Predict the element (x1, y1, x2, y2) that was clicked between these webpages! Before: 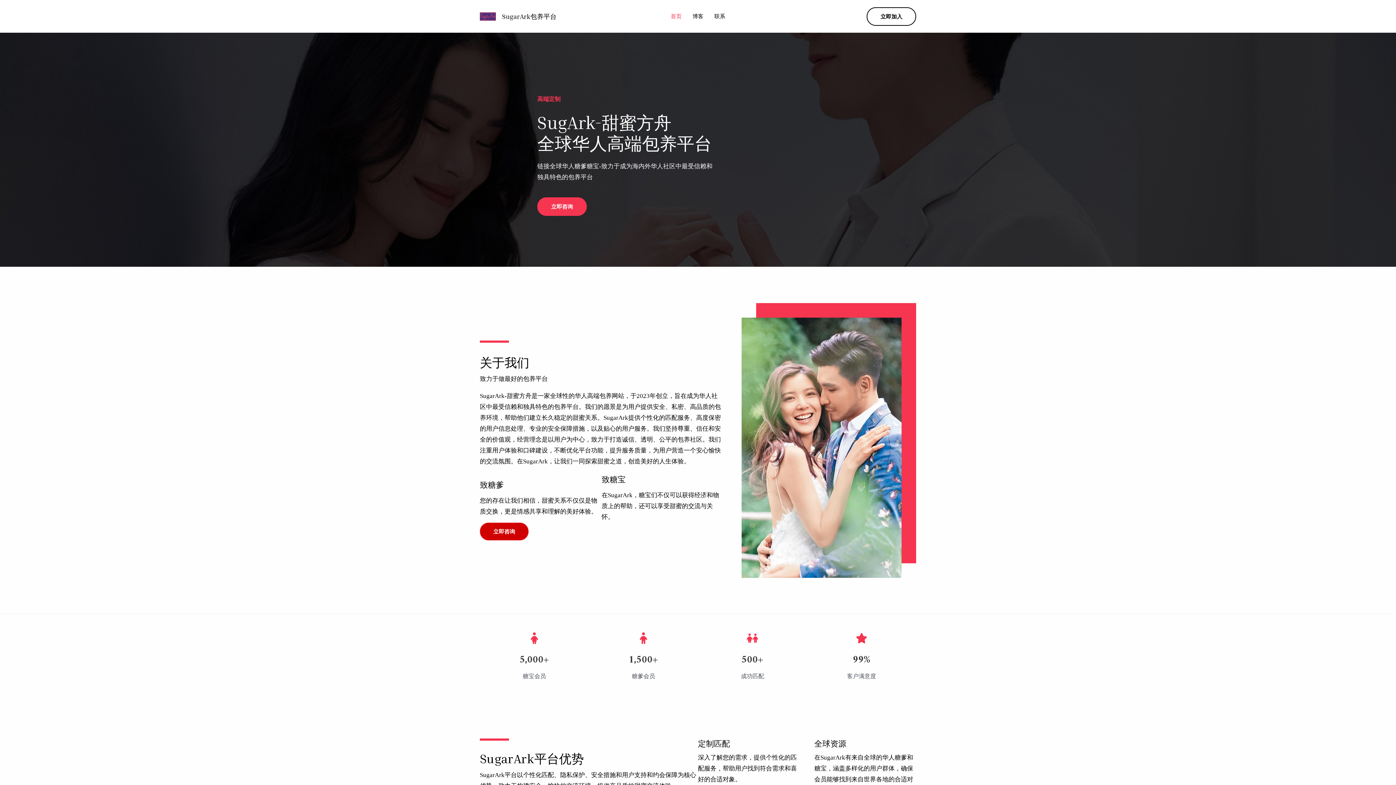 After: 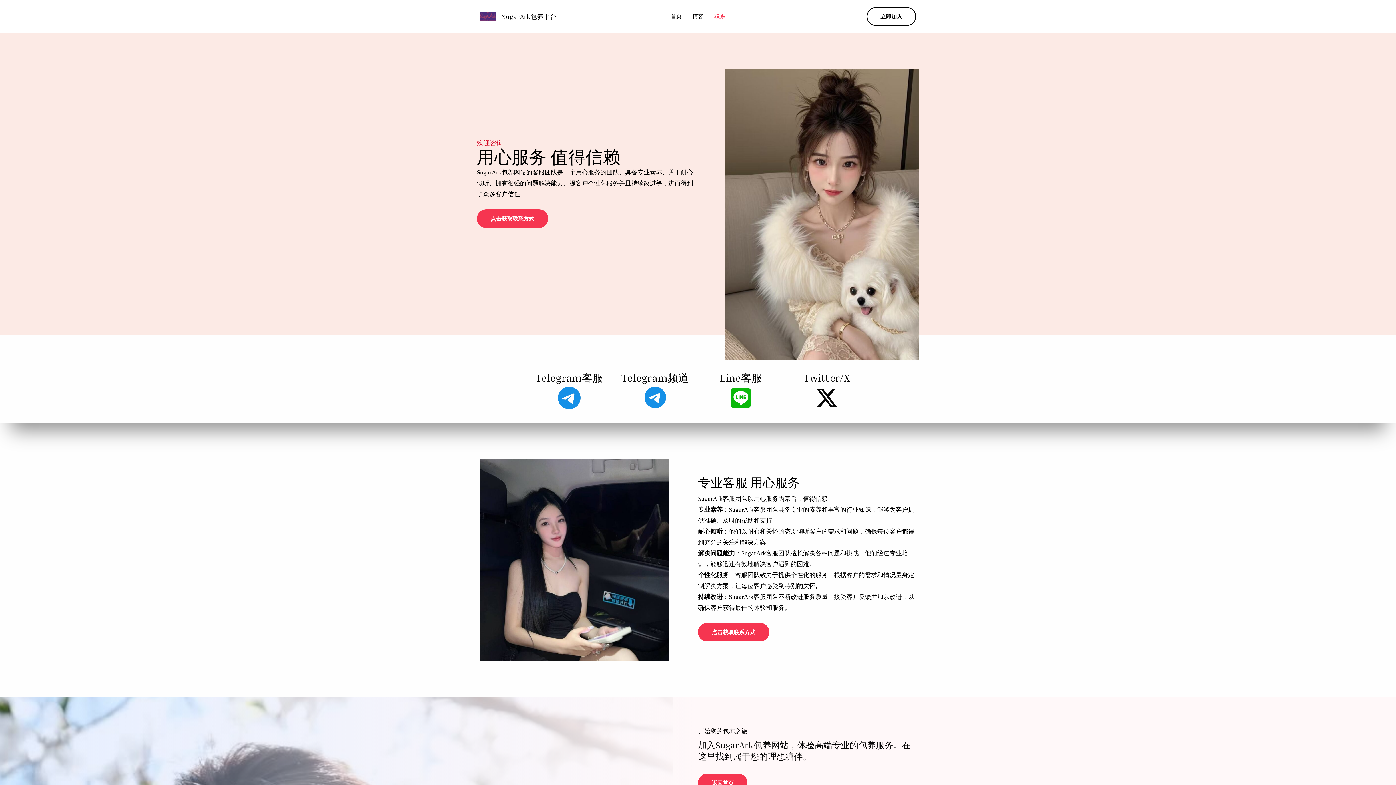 Action: label: 立即咨询 bbox: (480, 522, 528, 540)